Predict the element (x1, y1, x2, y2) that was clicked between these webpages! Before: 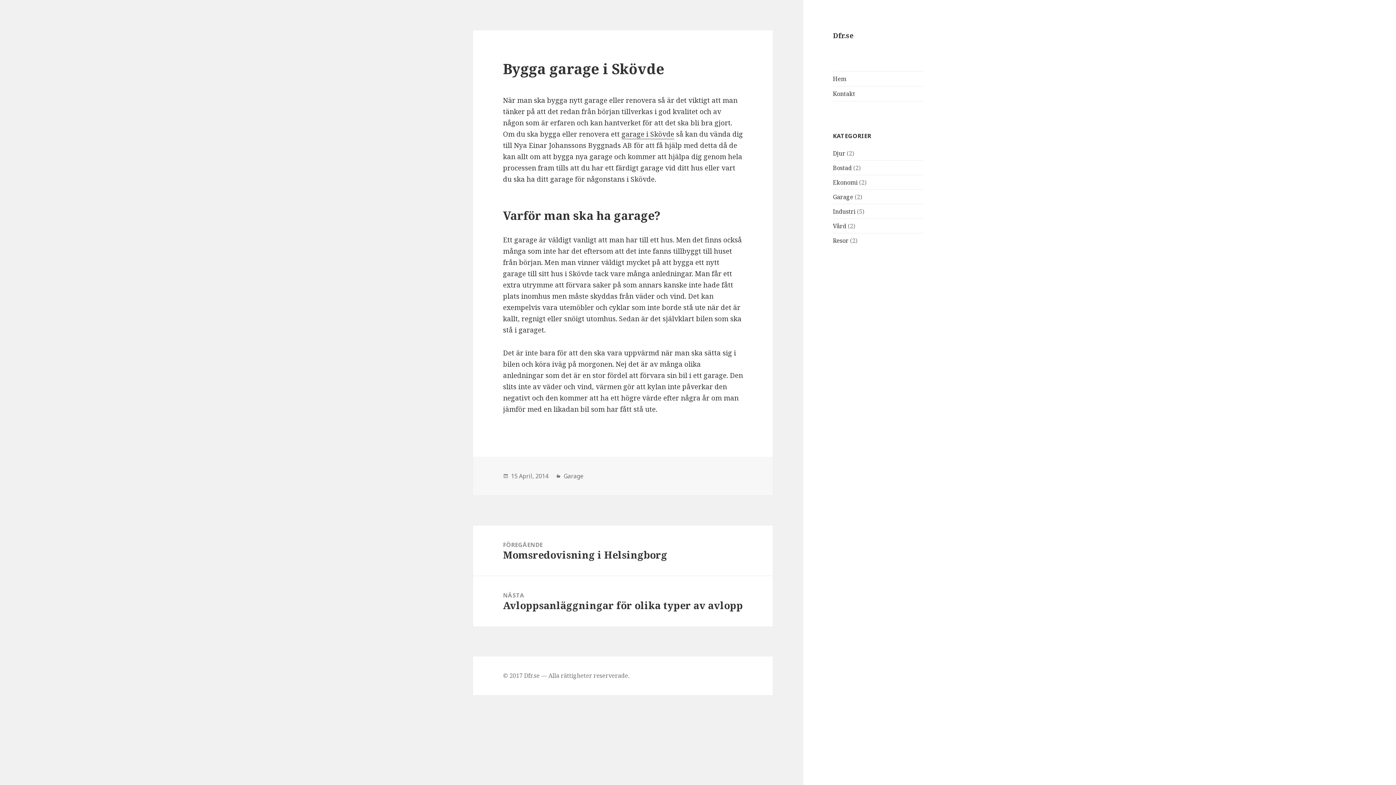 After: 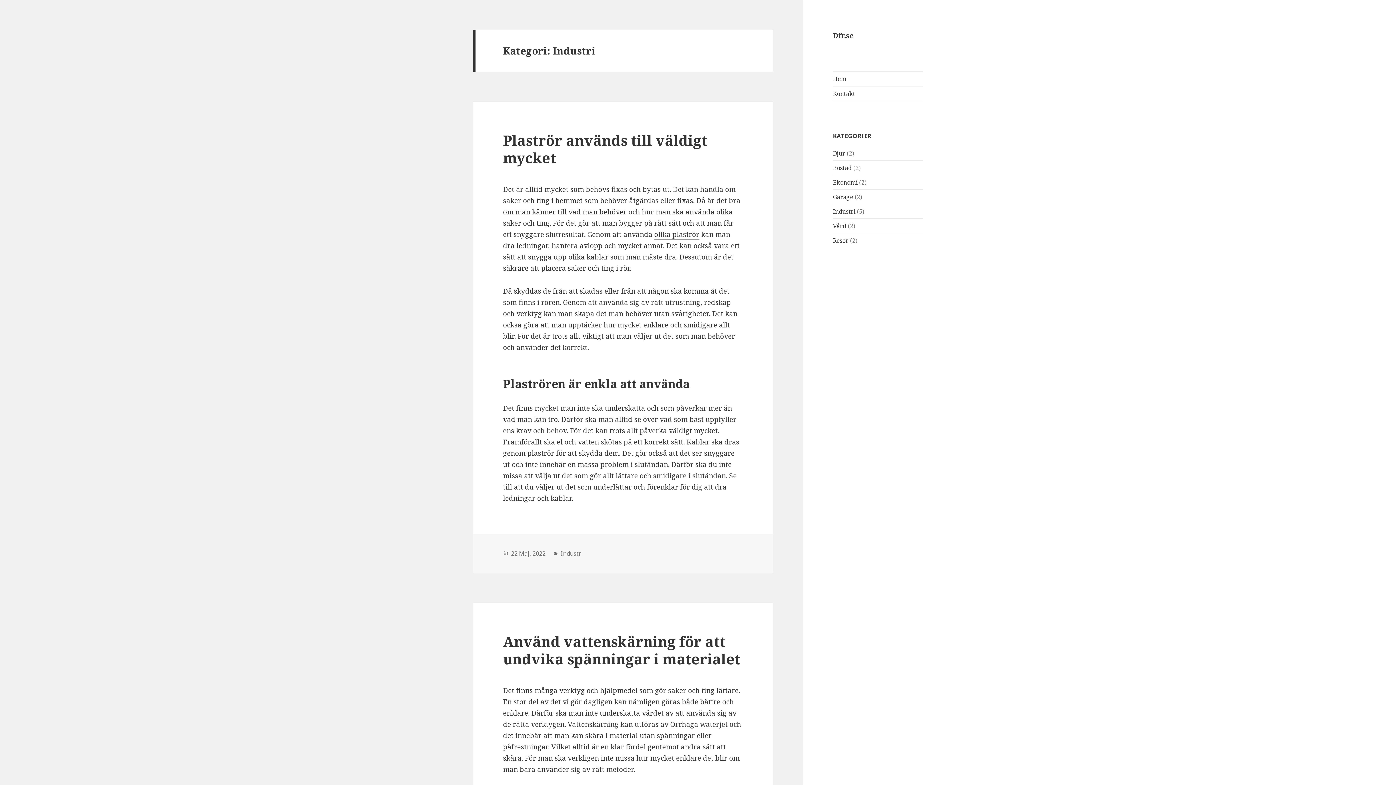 Action: bbox: (833, 207, 855, 215) label: Industri